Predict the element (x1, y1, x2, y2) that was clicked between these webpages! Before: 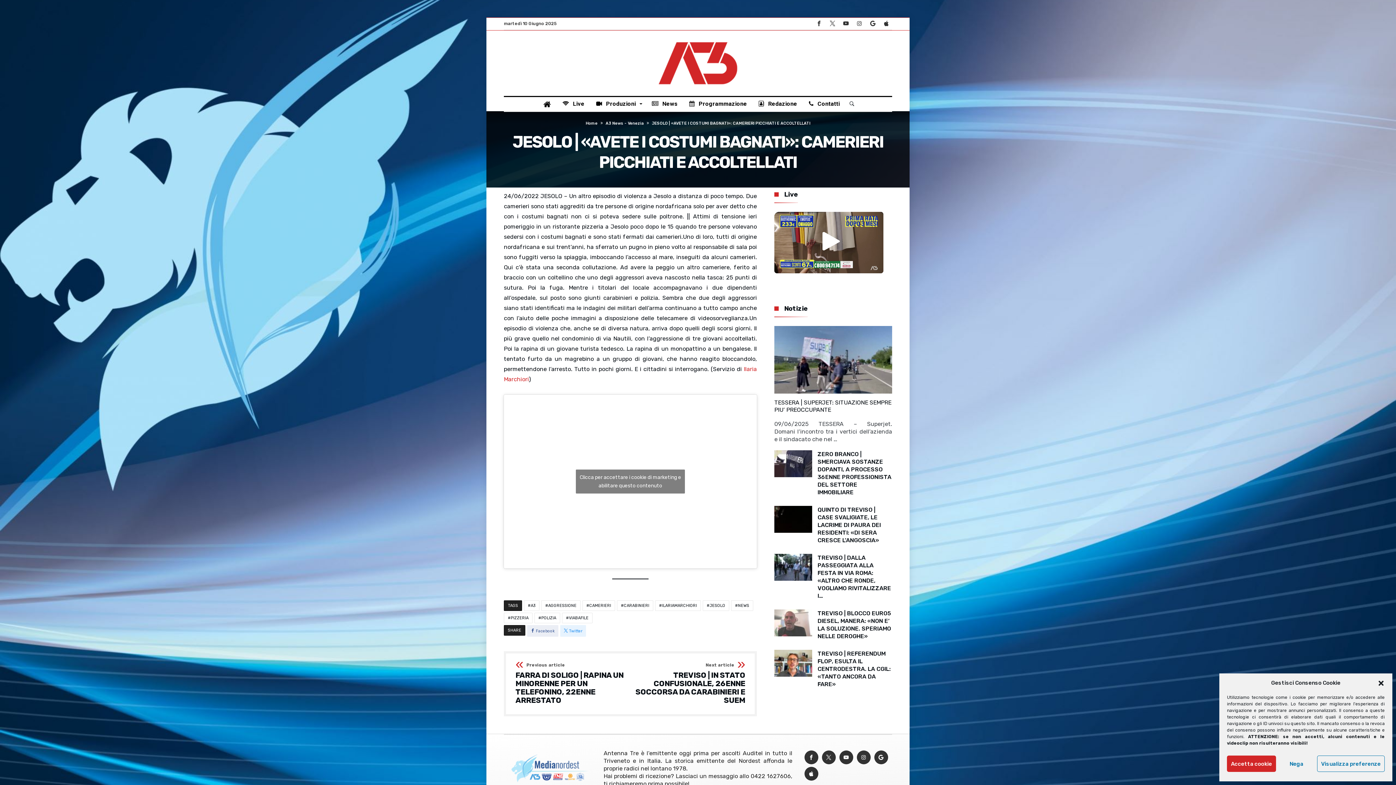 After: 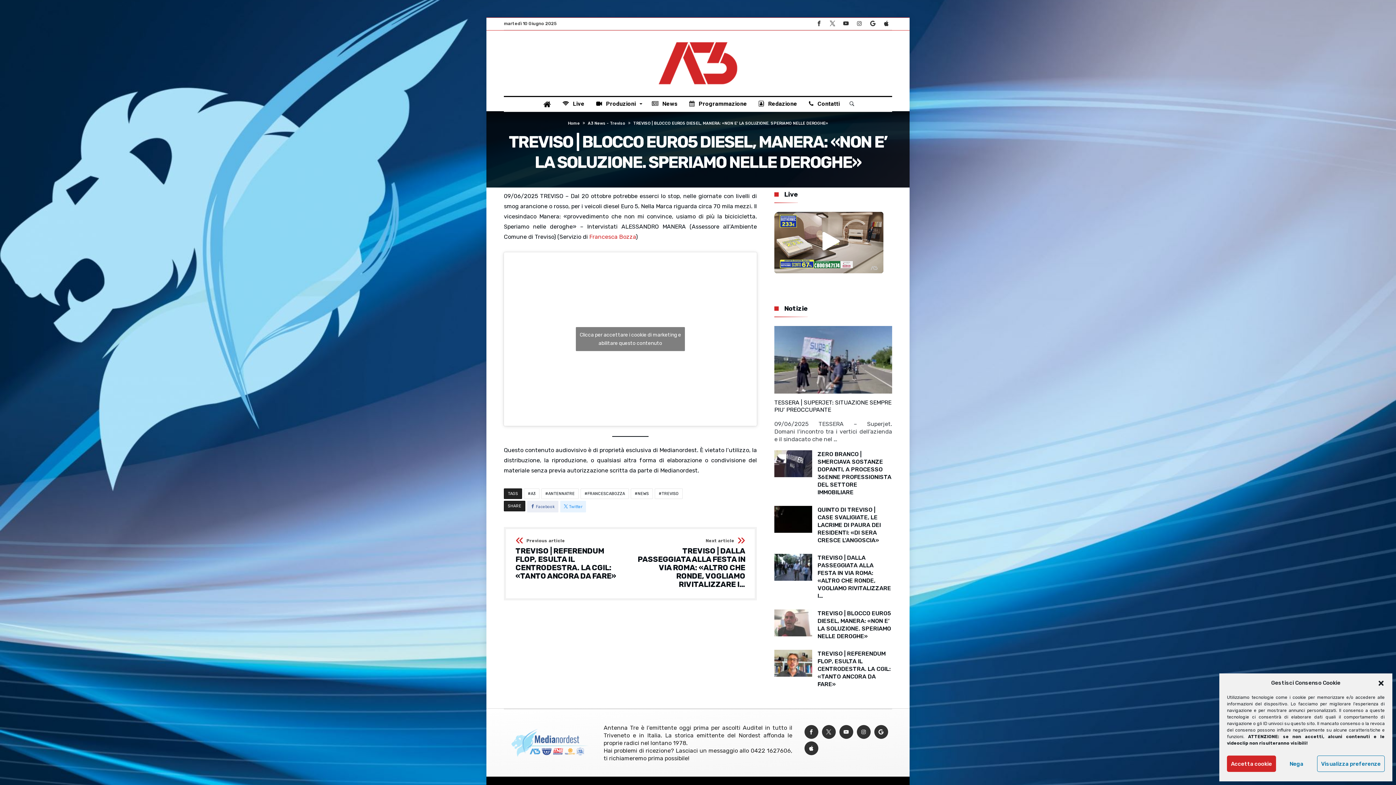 Action: bbox: (774, 606, 812, 613)